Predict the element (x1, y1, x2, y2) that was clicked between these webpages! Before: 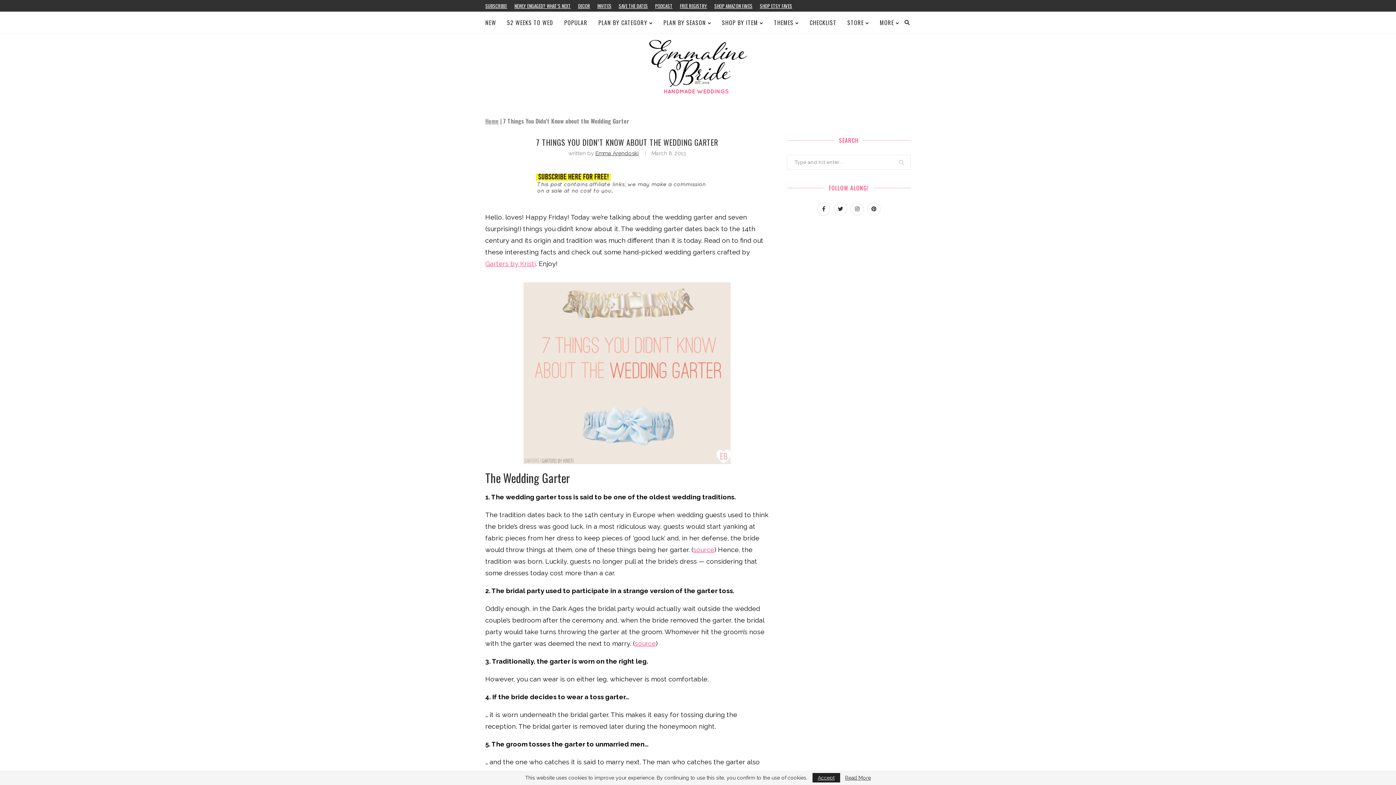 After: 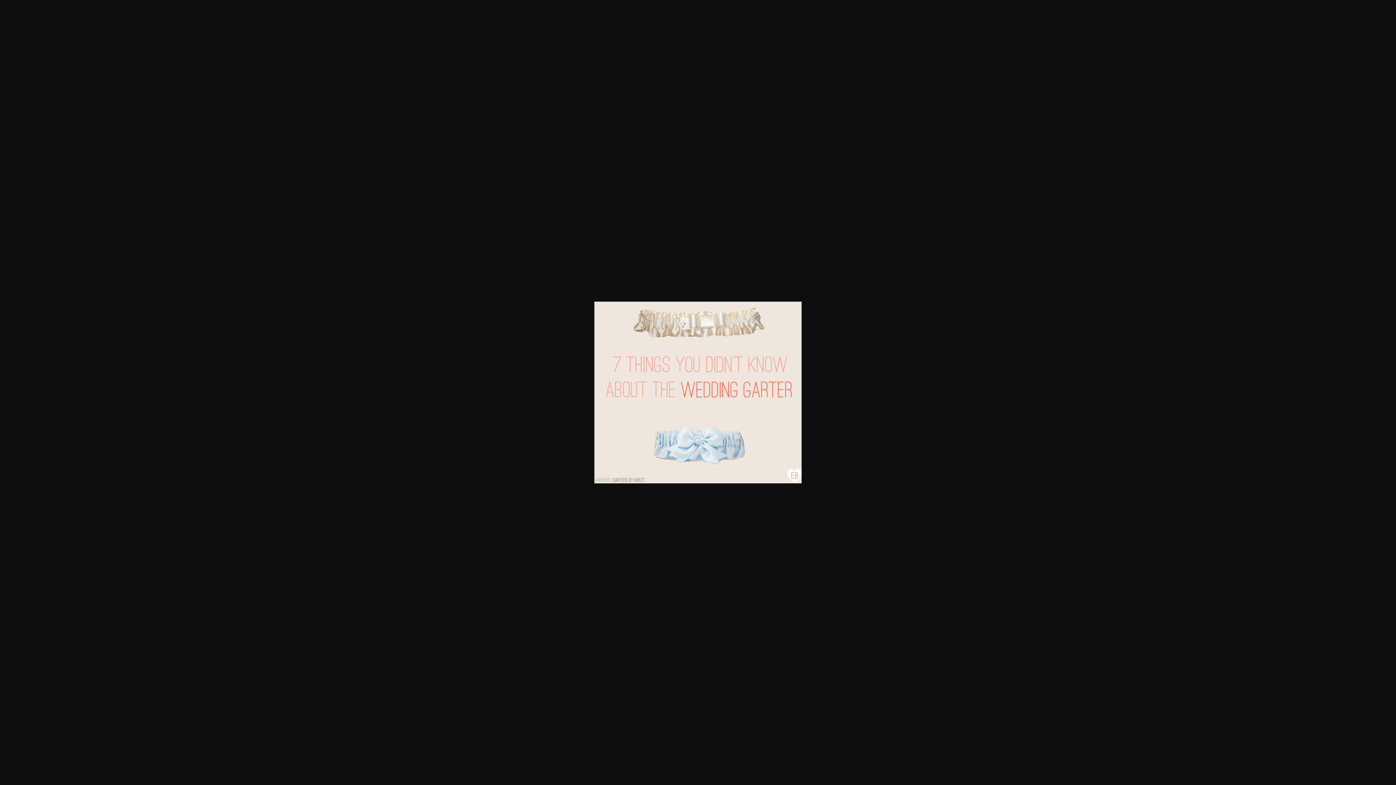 Action: bbox: (485, 276, 769, 464)